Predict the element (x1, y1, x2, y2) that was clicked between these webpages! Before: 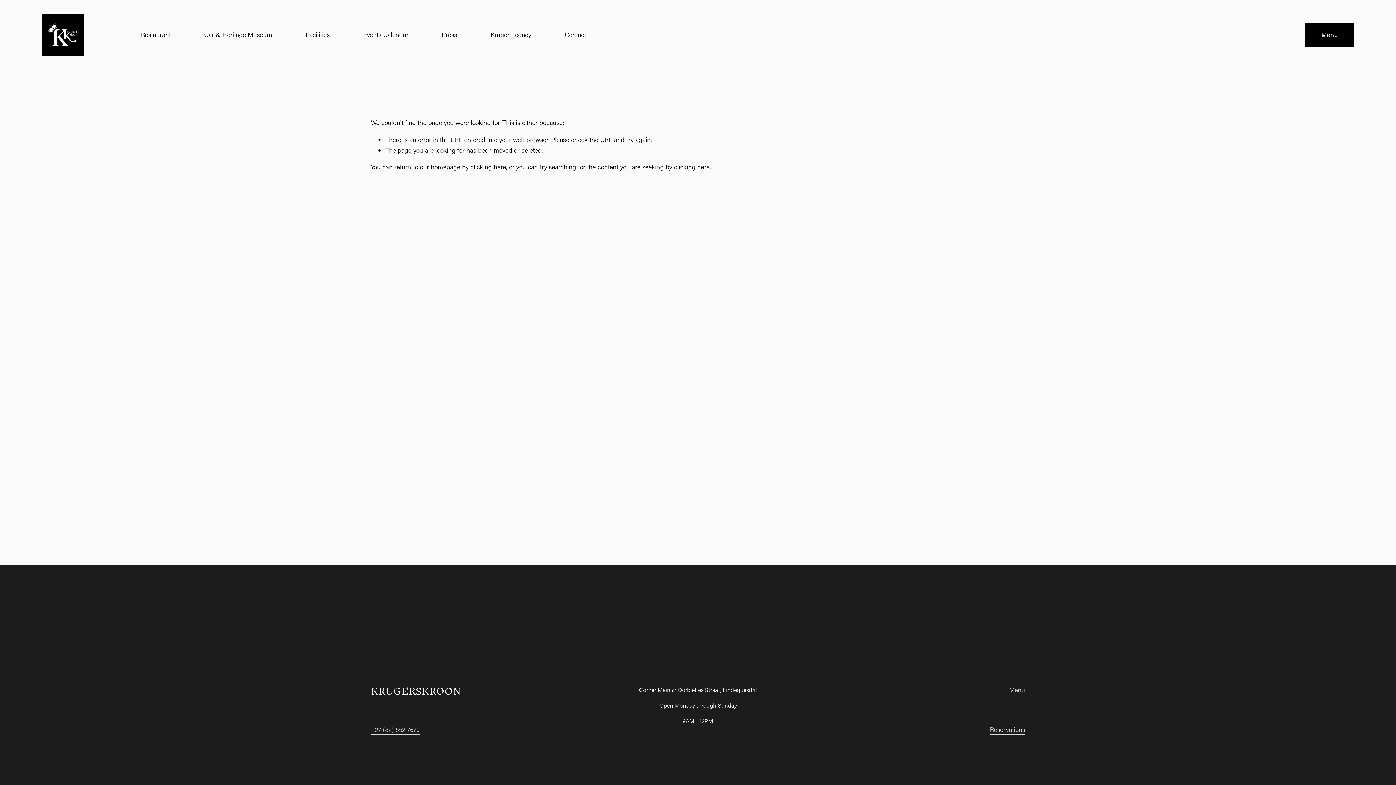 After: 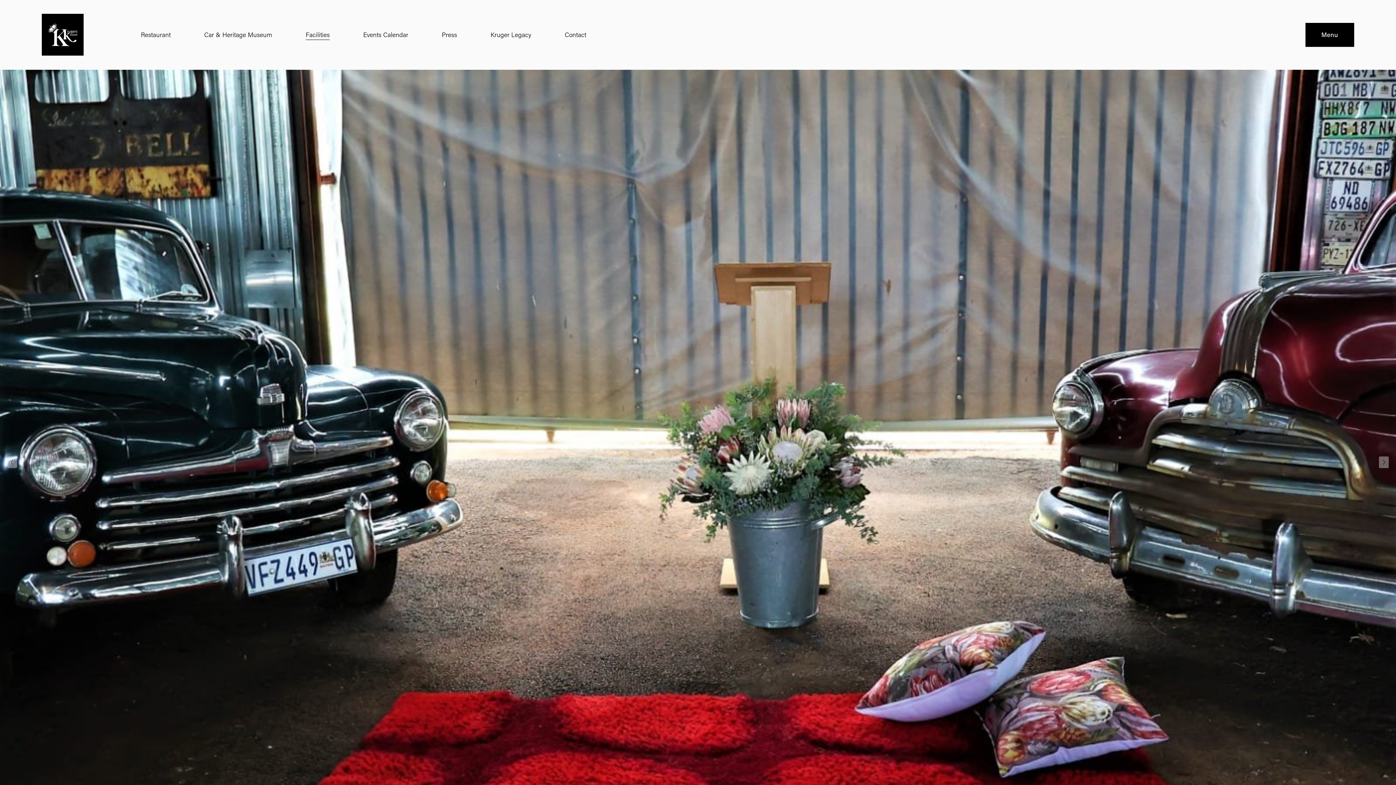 Action: bbox: (305, 28, 329, 40) label: Facilities